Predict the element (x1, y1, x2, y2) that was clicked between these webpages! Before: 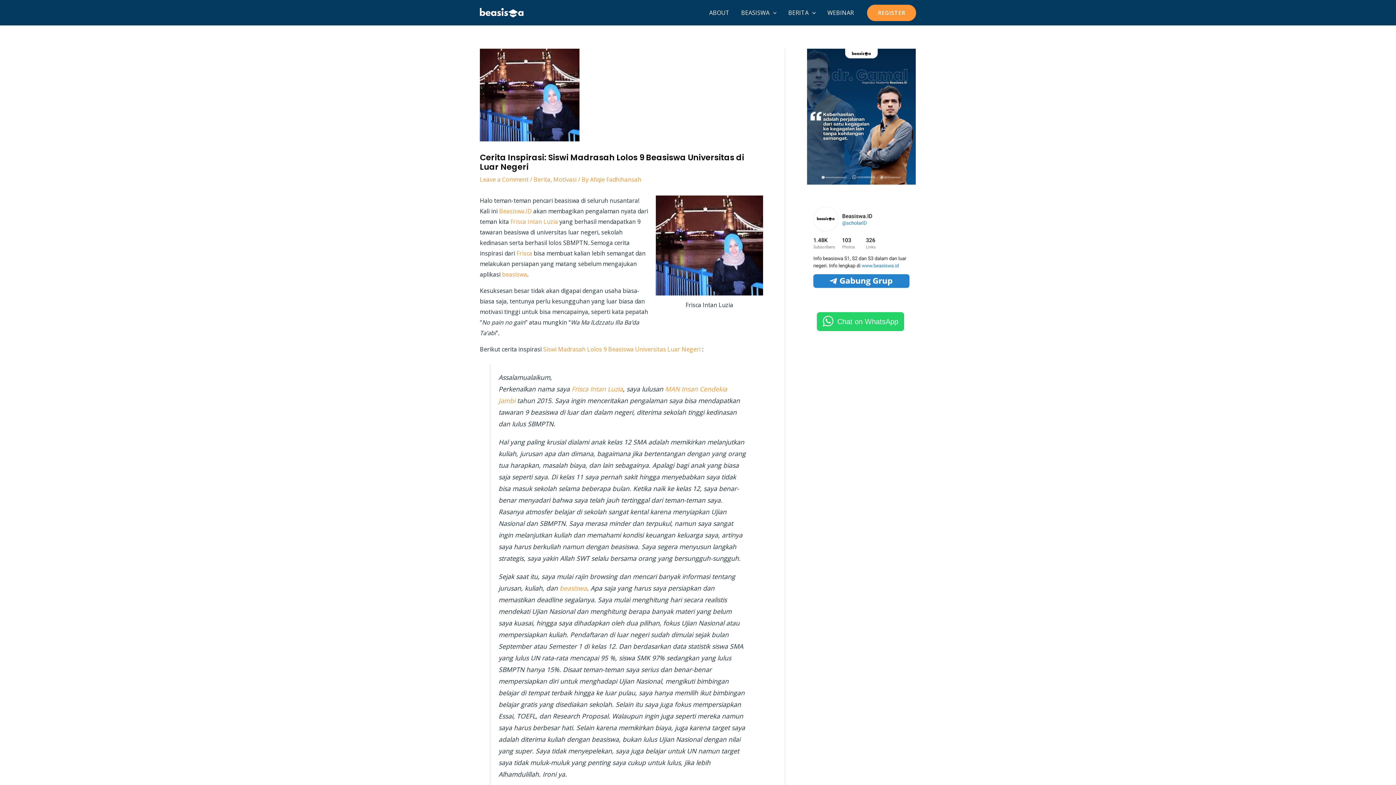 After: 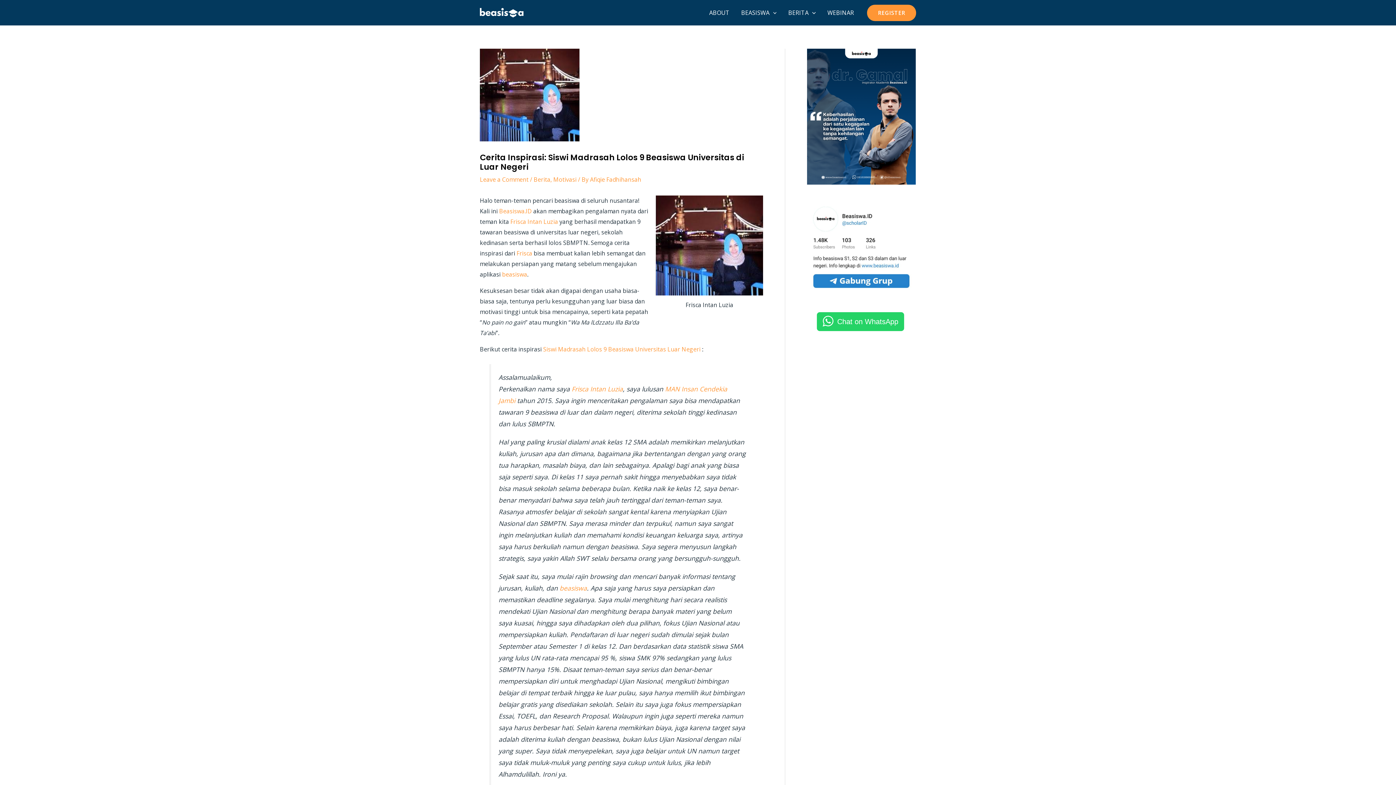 Action: bbox: (543, 345, 700, 353) label: Siswi Madrasah Lolos 9 Beasiswa Universitas Luar Negeri